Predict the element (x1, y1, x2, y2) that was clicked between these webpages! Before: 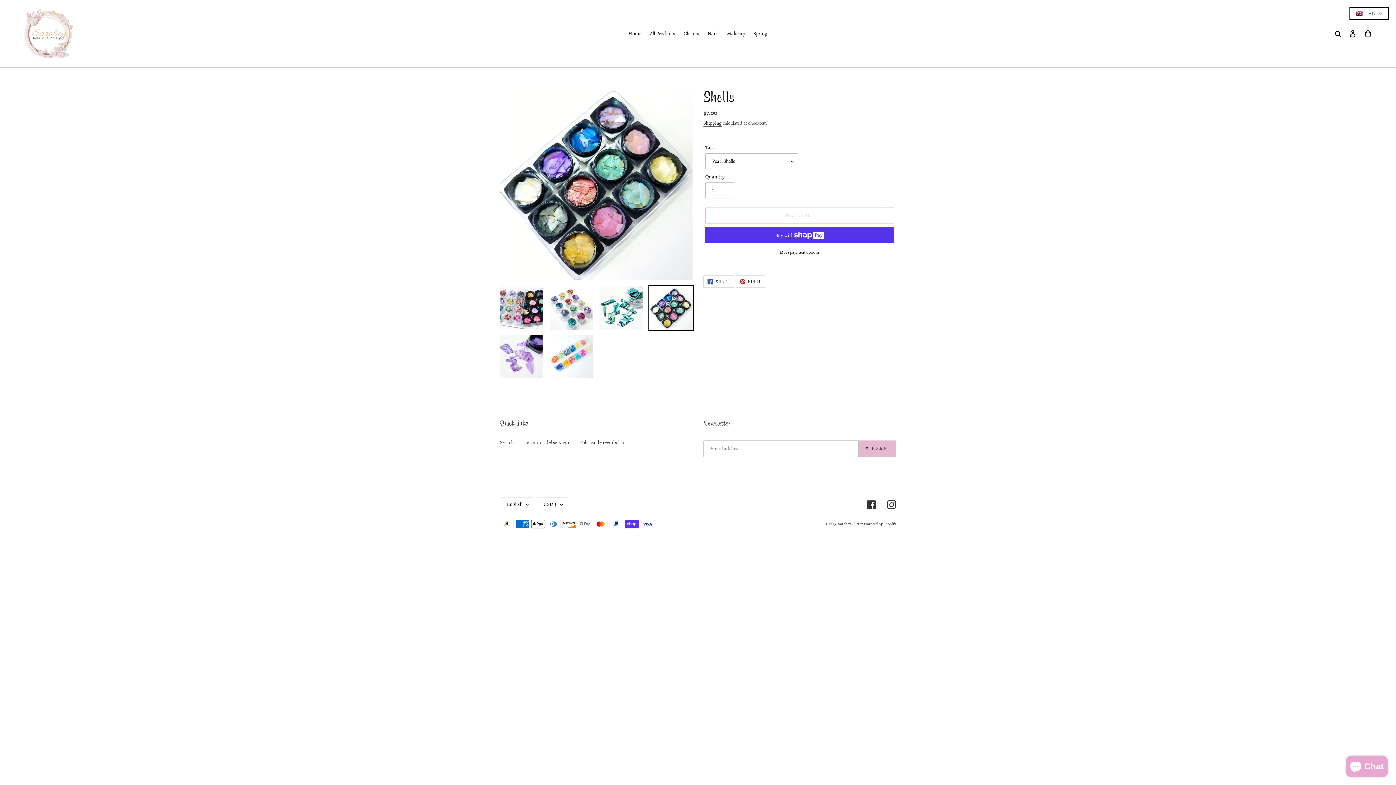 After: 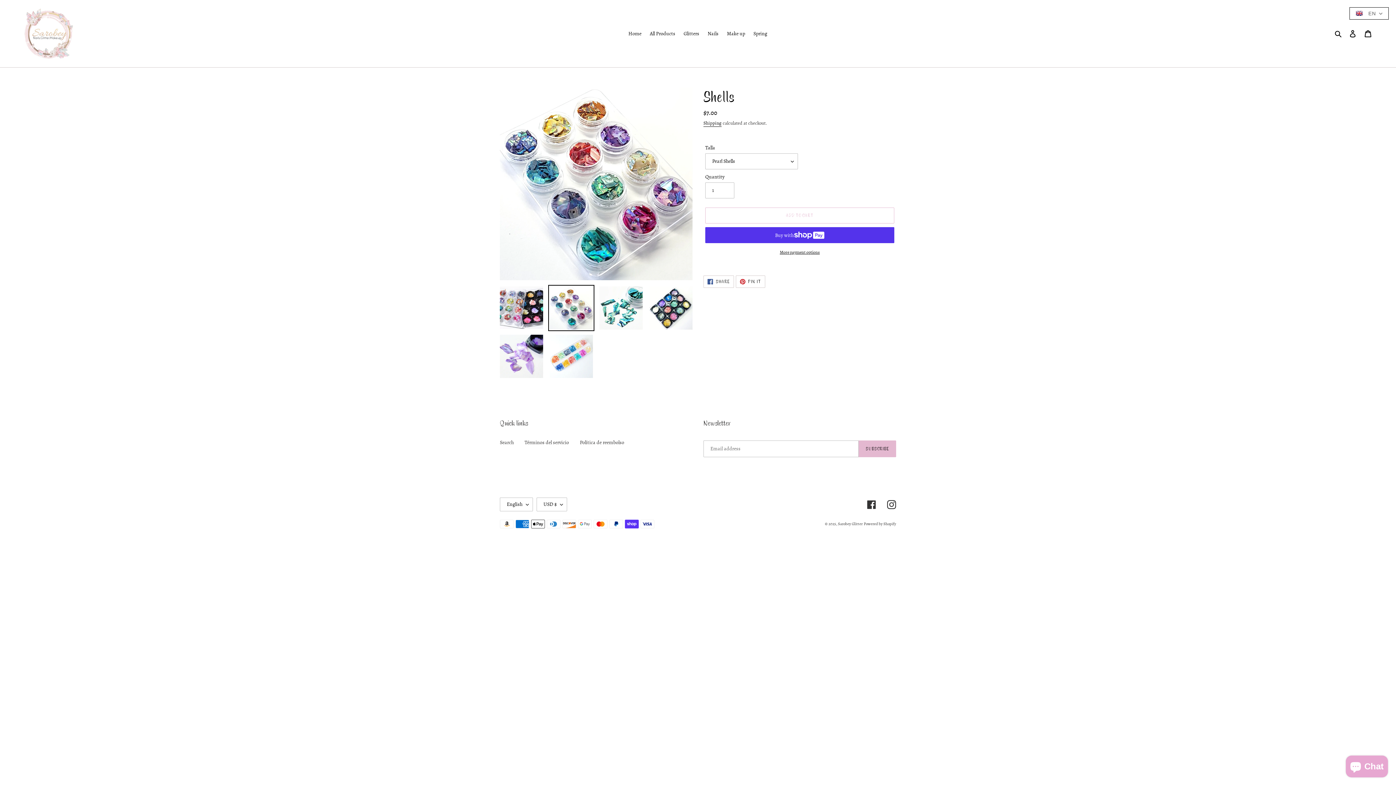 Action: bbox: (548, 285, 594, 331)